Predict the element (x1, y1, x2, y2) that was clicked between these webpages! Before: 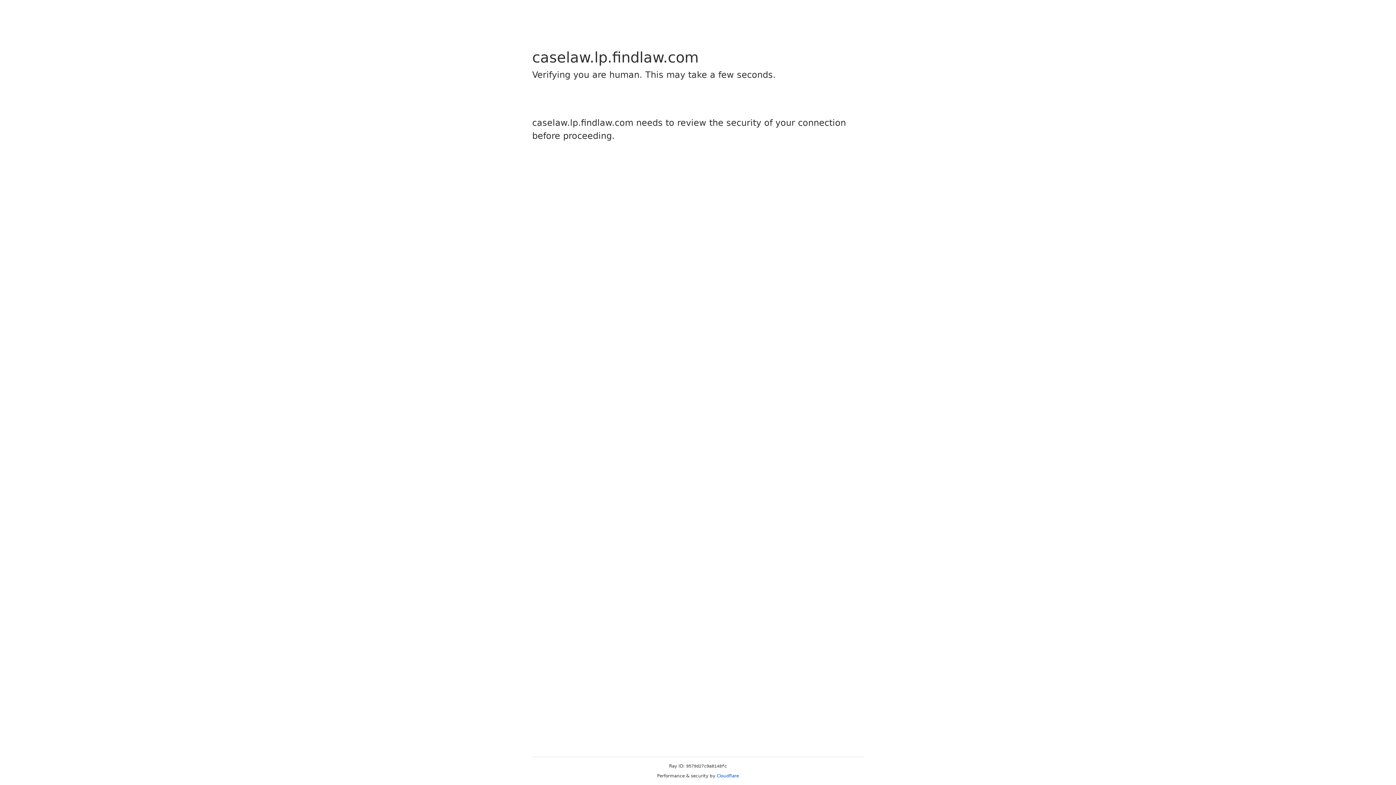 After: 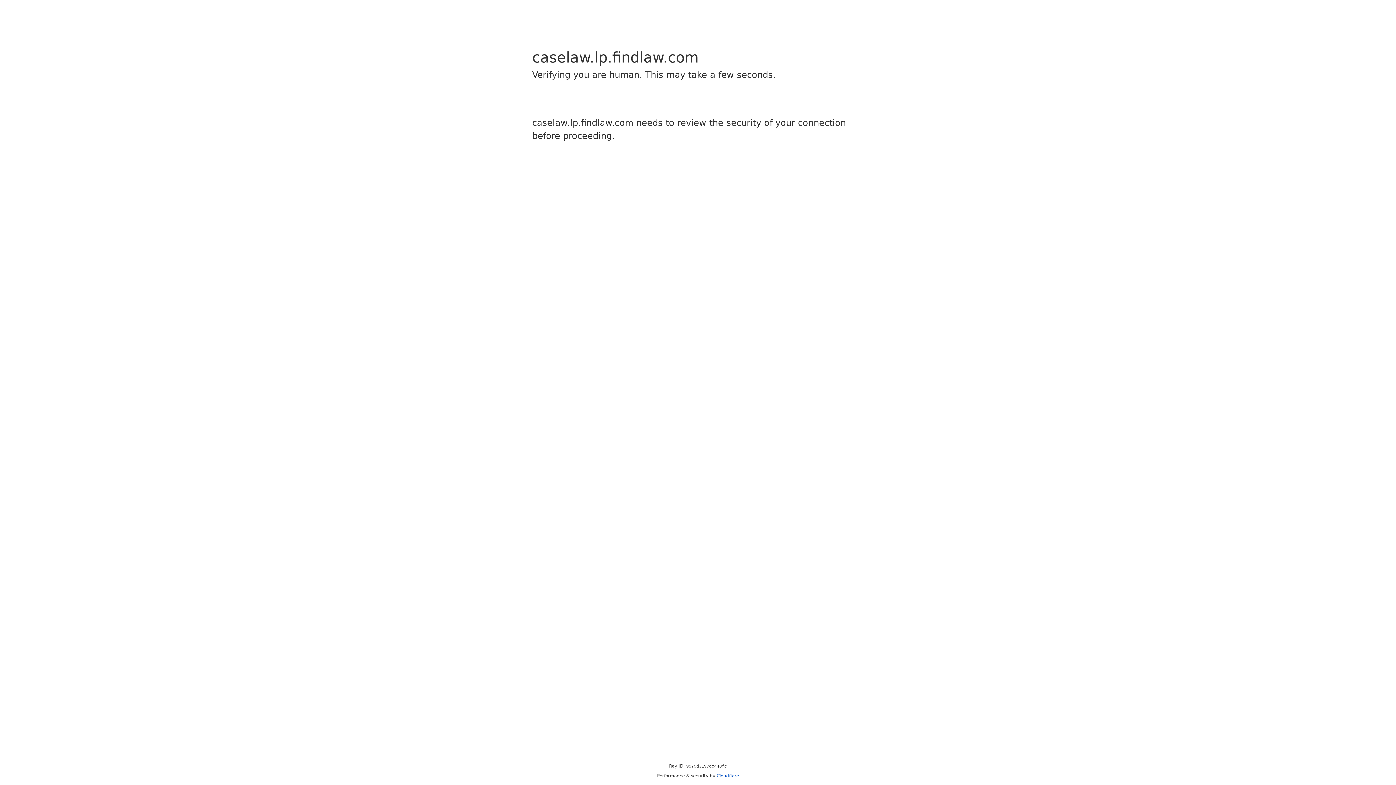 Action: bbox: (716, 773, 739, 778) label: Cloudflare